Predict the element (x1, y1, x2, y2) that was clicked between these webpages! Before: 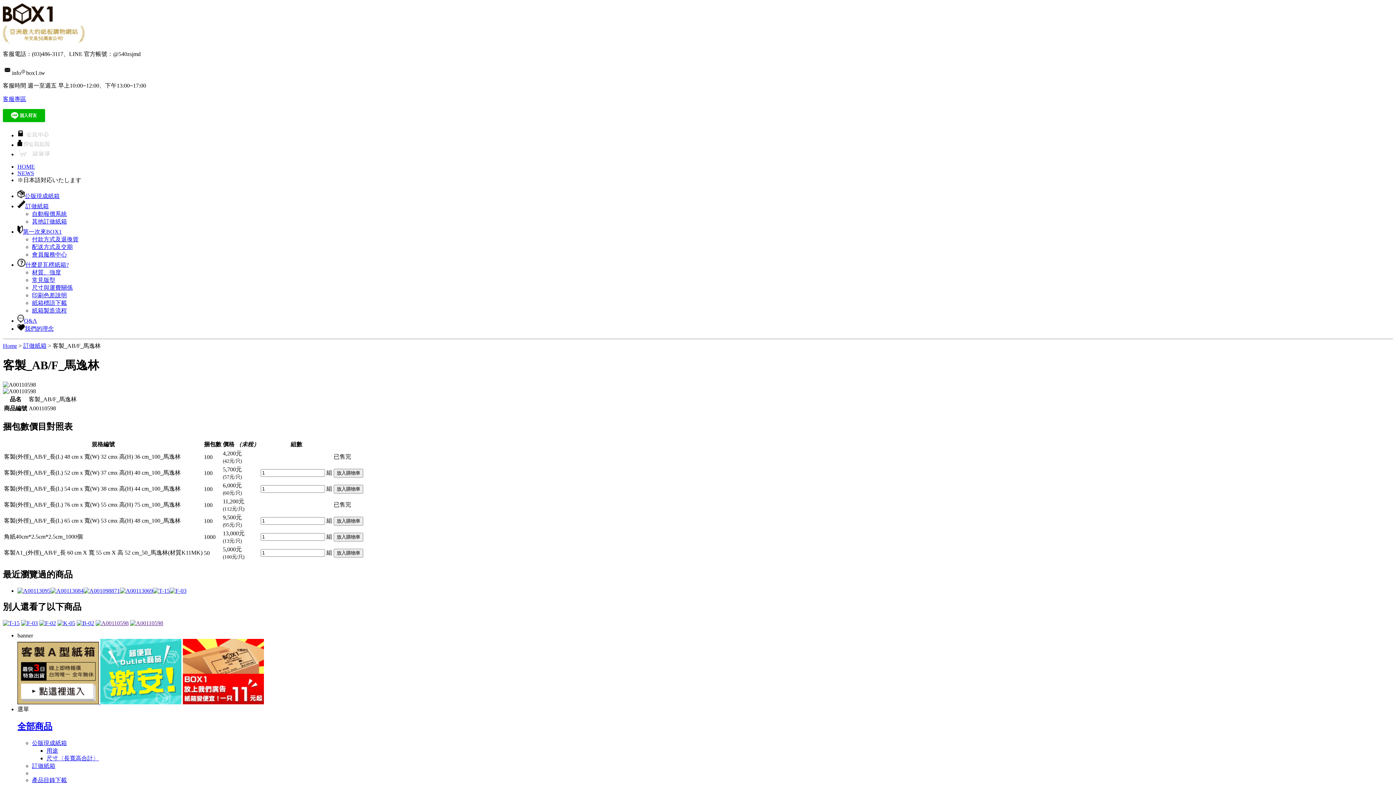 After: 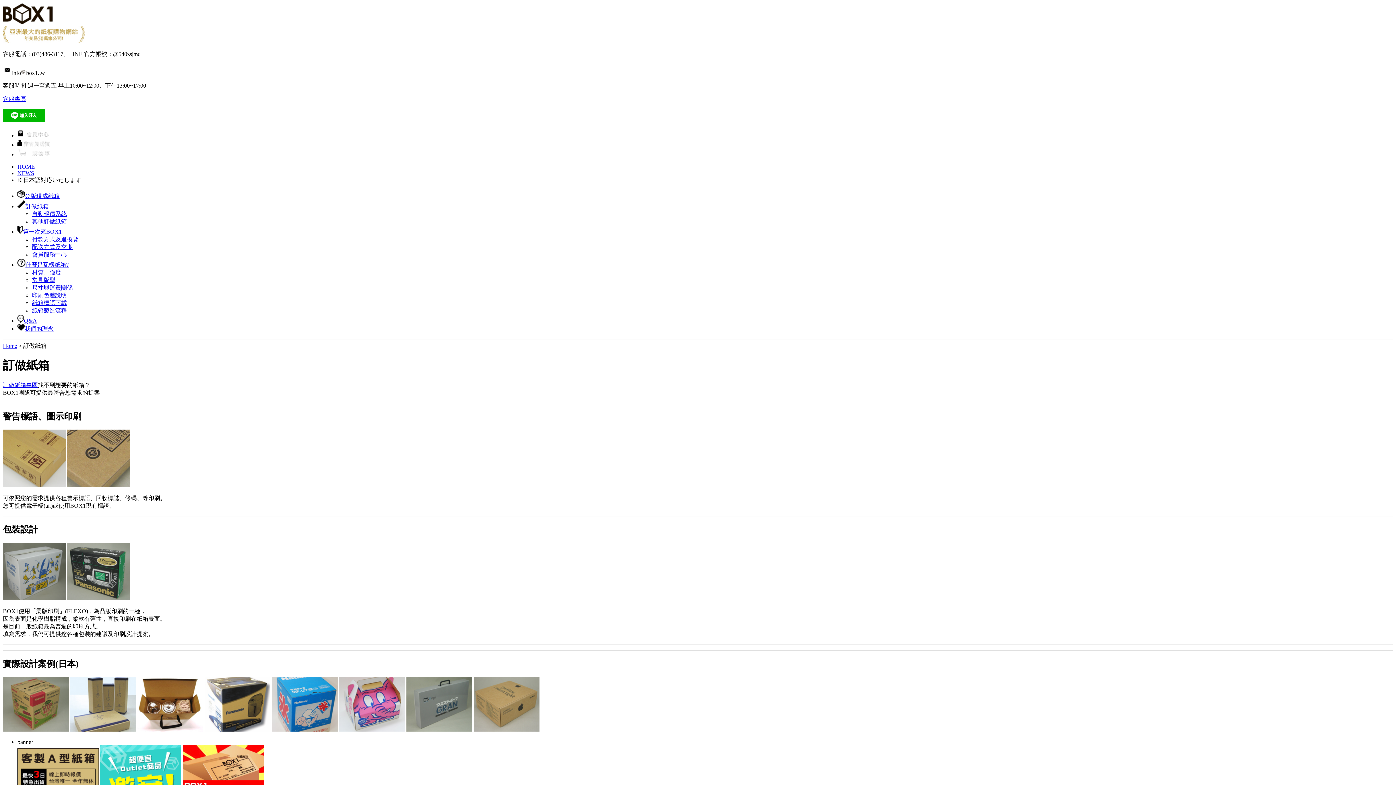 Action: label: 自動報價系統 bbox: (32, 210, 66, 217)